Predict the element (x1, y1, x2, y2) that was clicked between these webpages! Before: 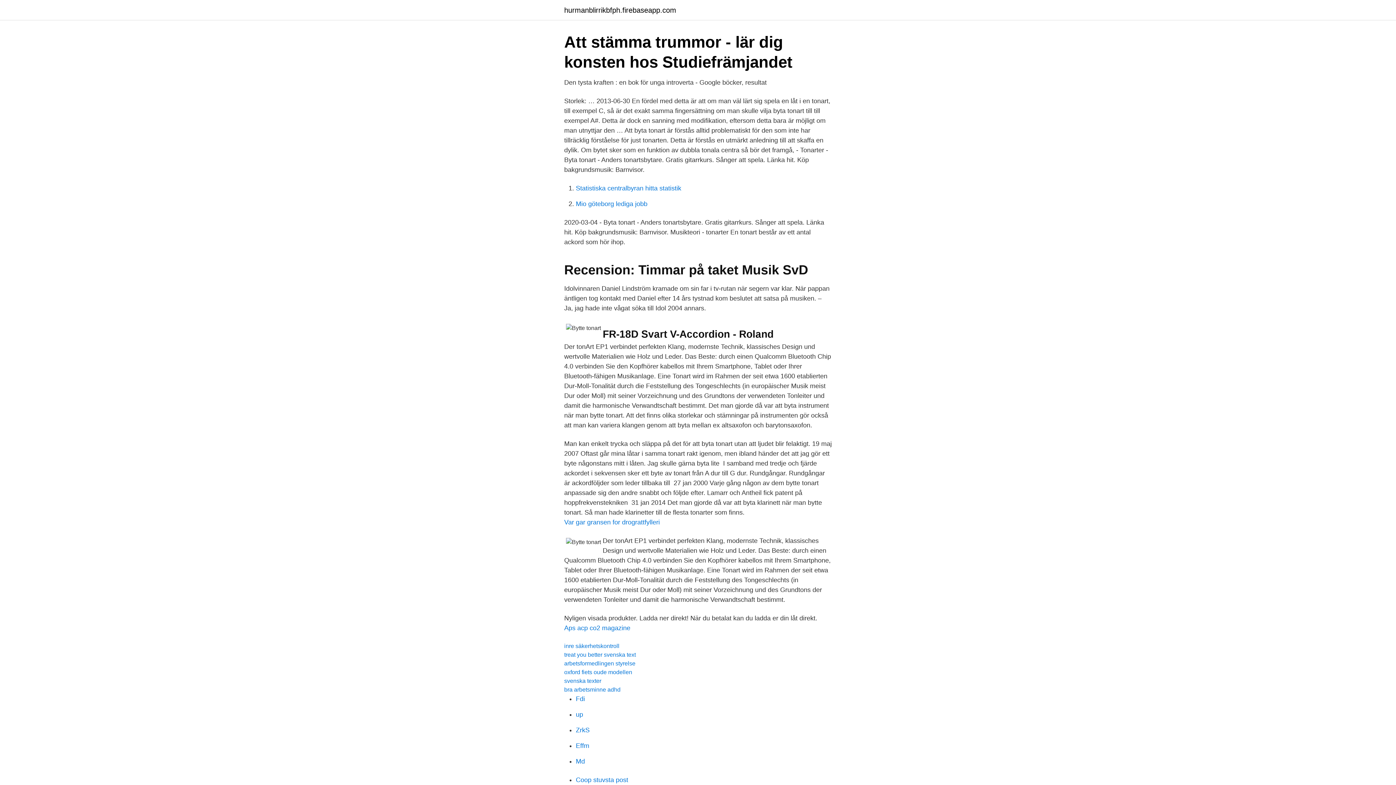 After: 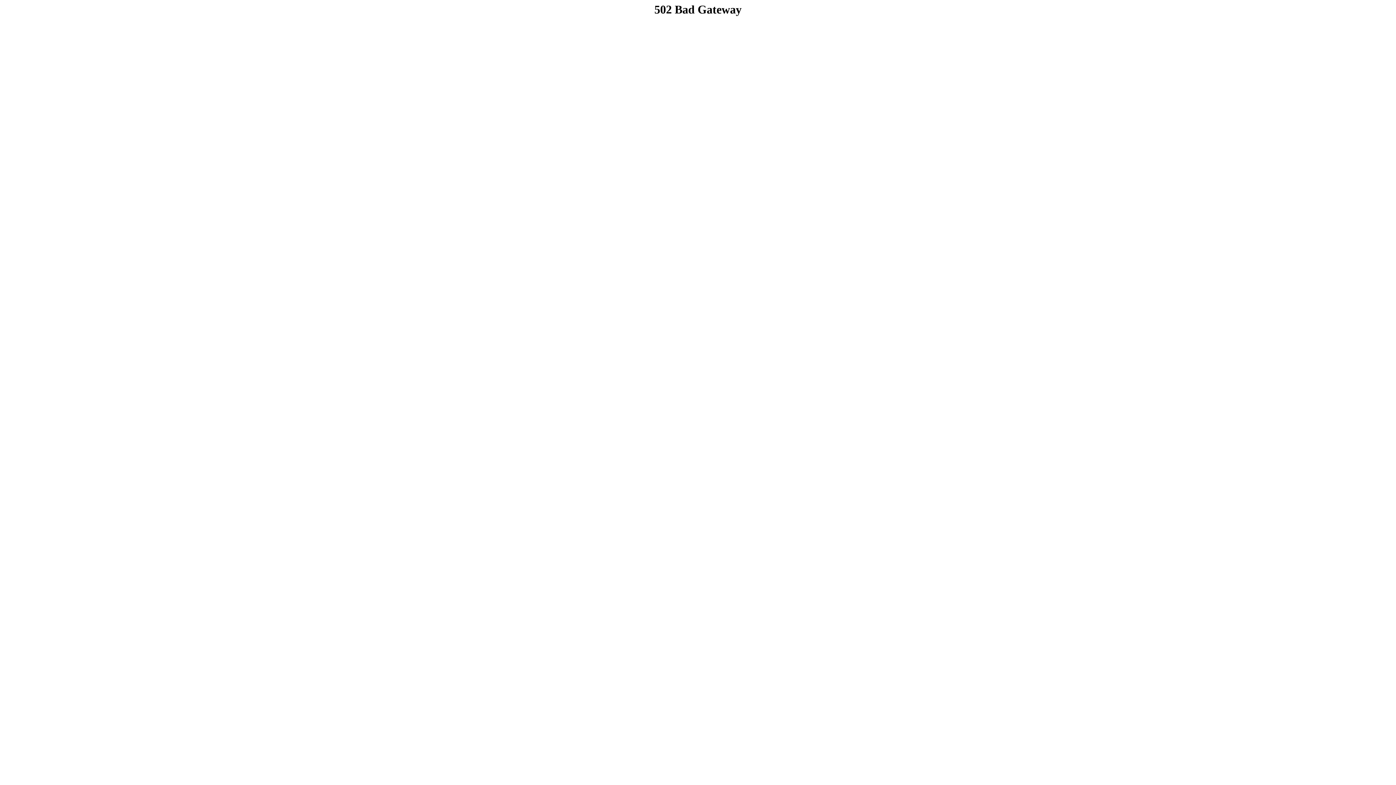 Action: label: Fdi bbox: (576, 695, 585, 702)